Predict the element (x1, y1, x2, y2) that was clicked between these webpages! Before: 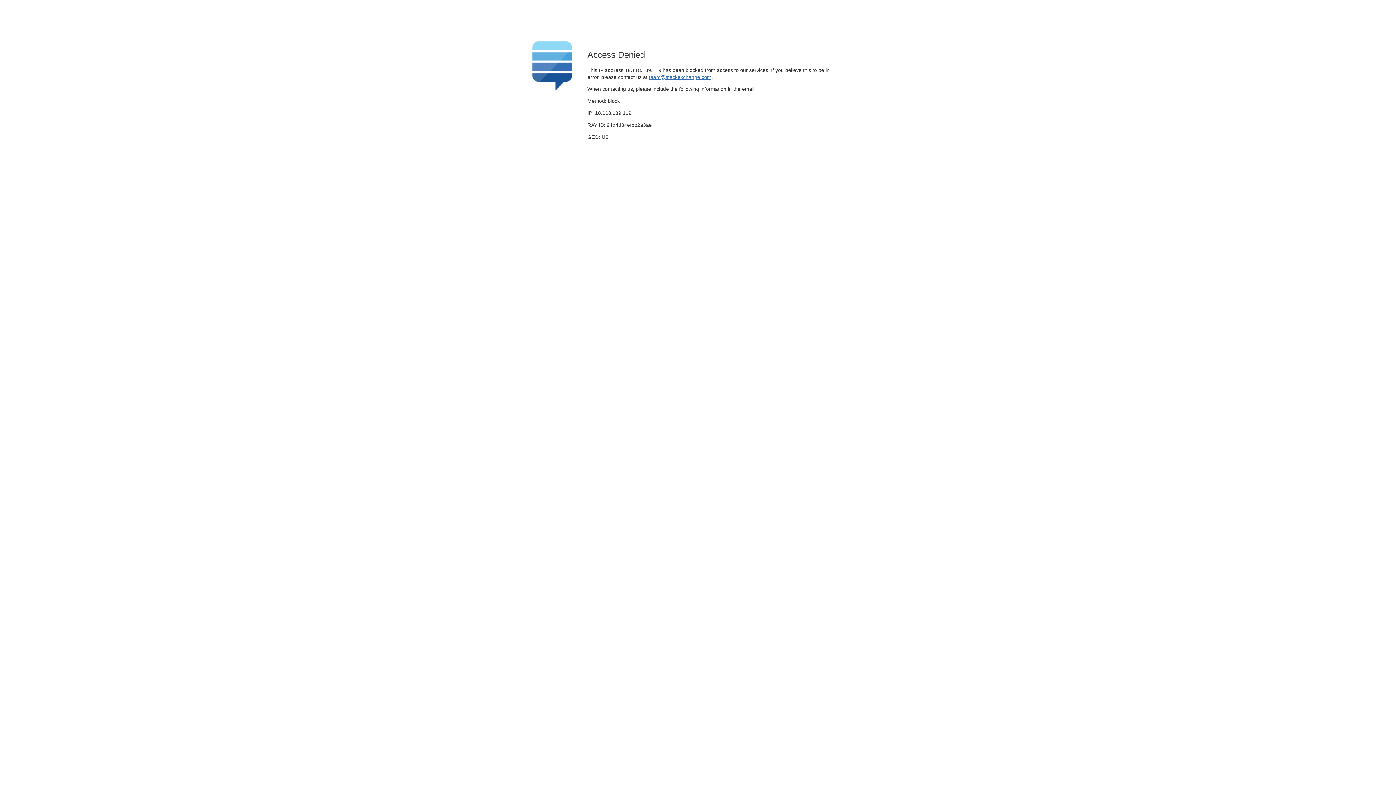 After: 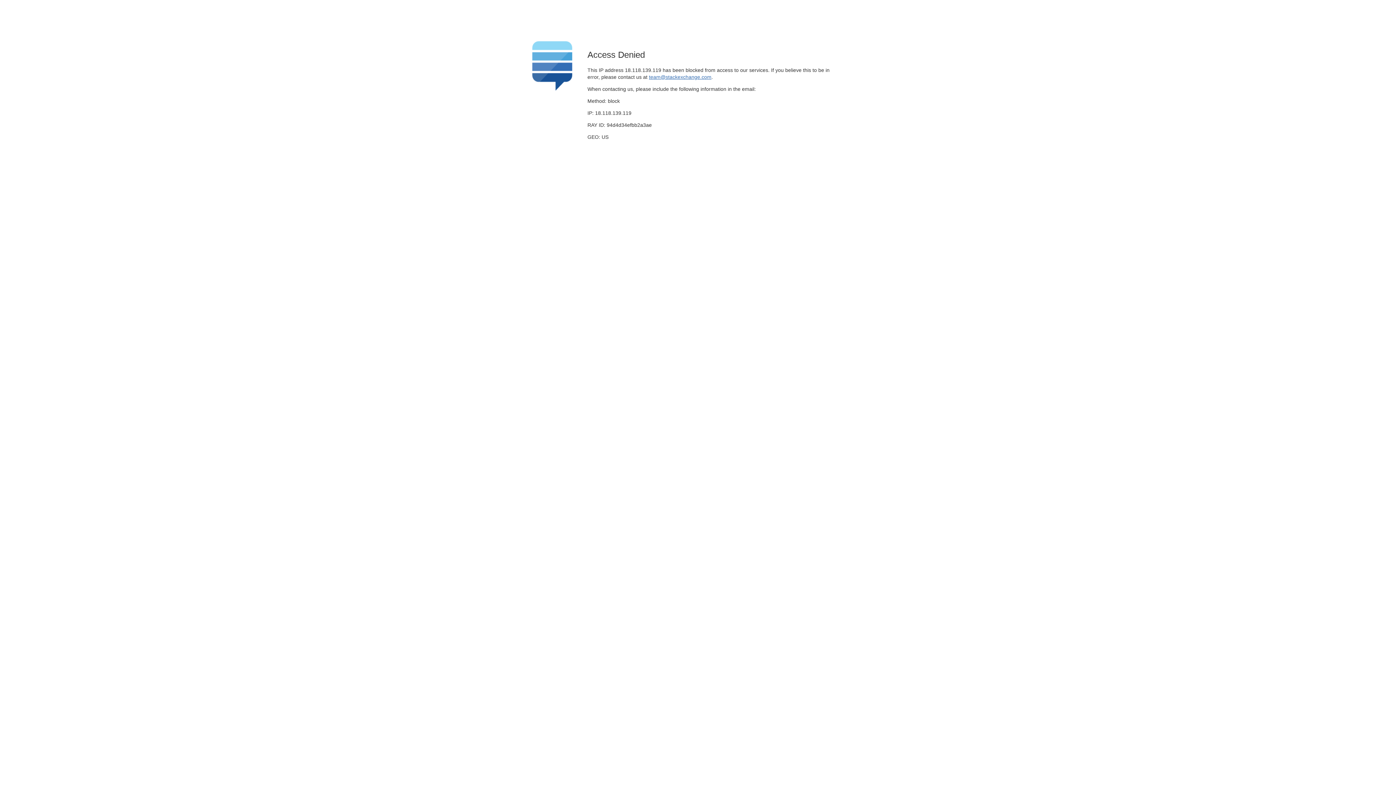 Action: bbox: (649, 74, 711, 79) label: team@stackexchange.com